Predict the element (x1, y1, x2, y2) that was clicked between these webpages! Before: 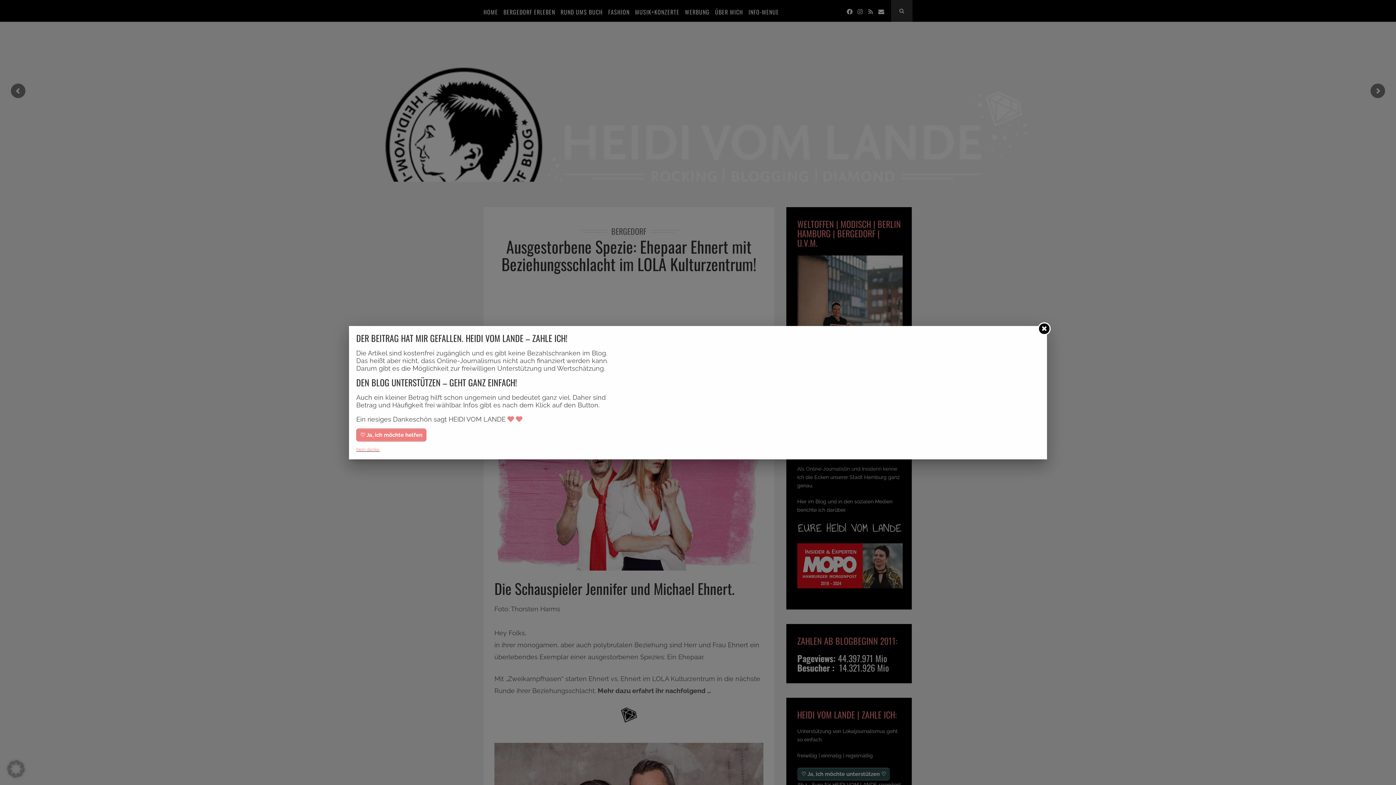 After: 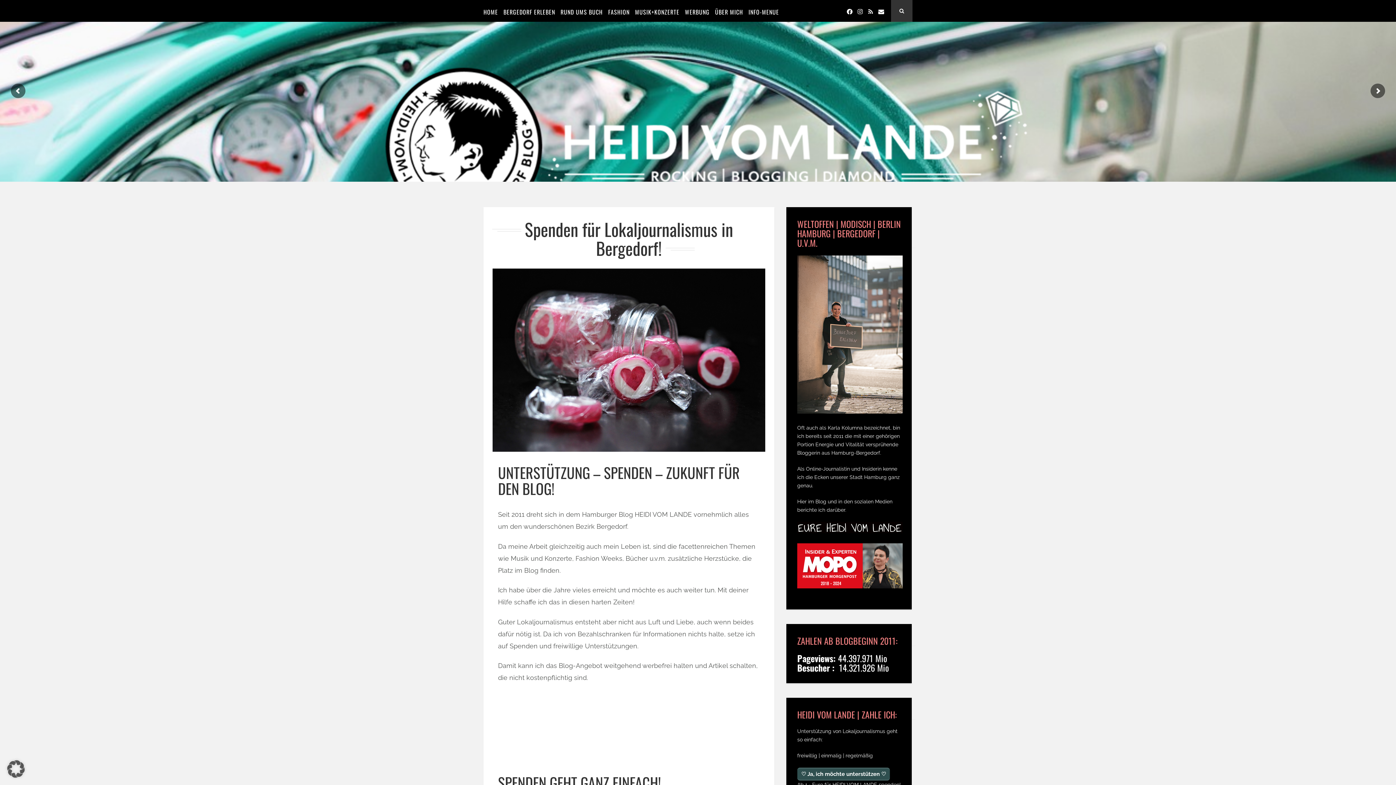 Action: bbox: (356, 428, 426, 441) label: ♡ Ja, ich möchte helfen